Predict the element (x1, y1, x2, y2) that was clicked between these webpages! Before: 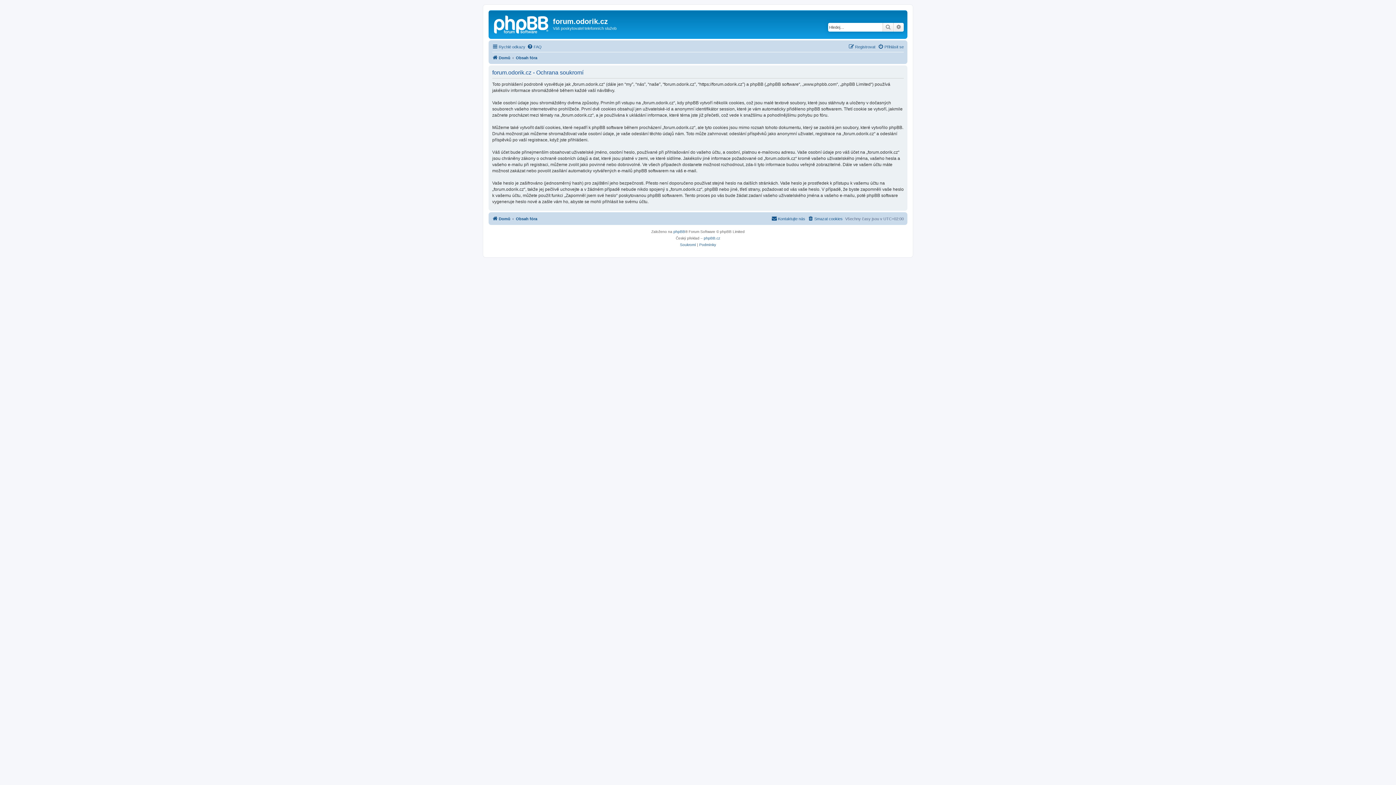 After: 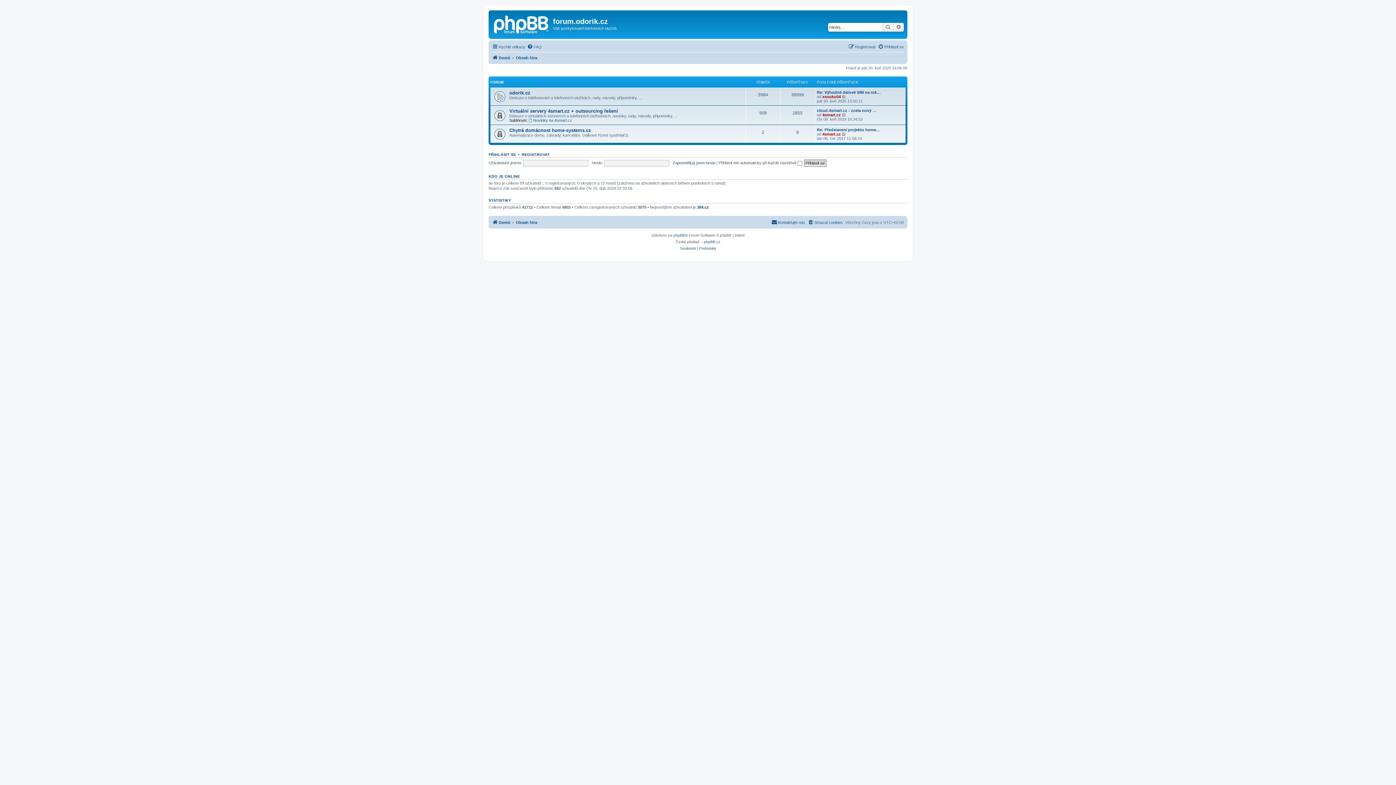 Action: bbox: (516, 214, 537, 223) label: Obsah fóra